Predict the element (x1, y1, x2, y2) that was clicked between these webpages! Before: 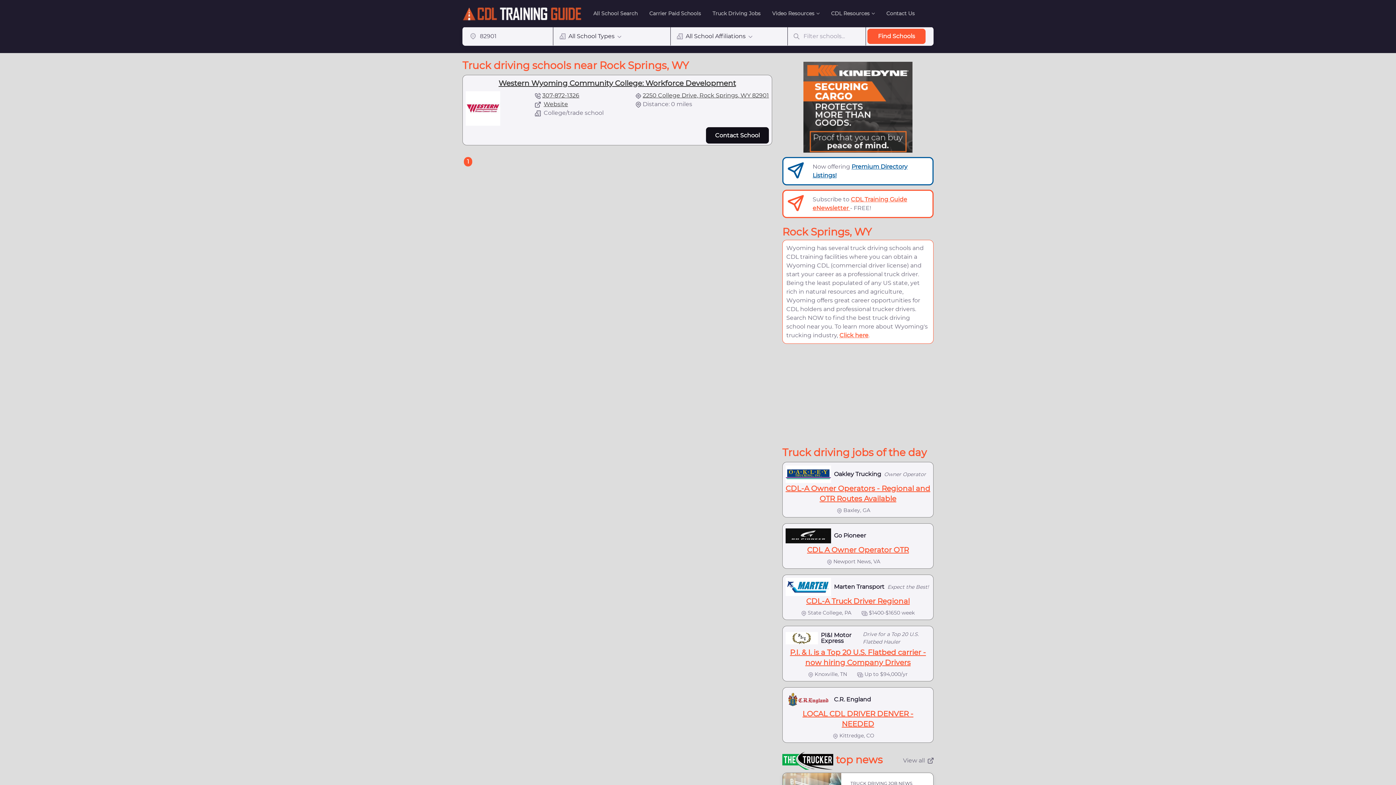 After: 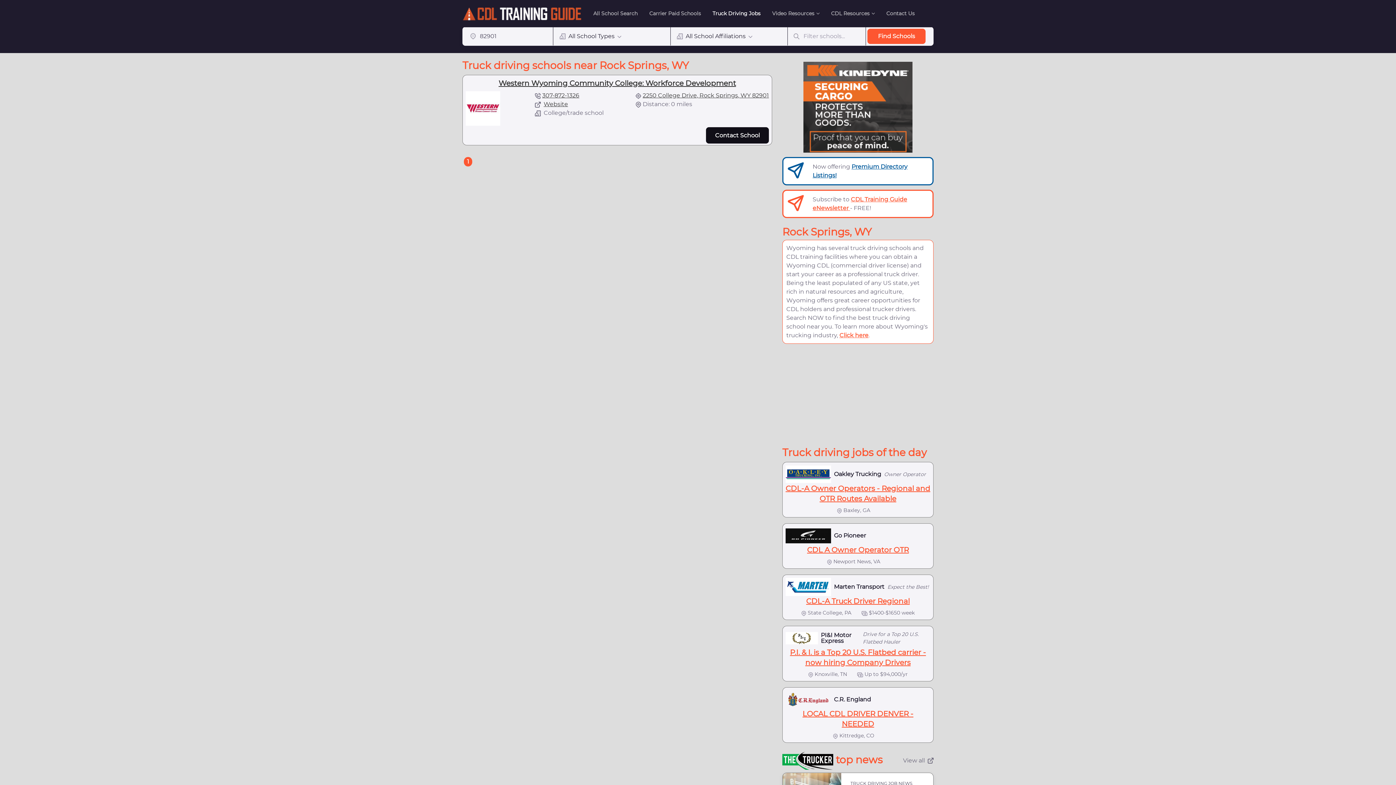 Action: label: Truck Driving Jobs bbox: (706, 5, 766, 21)